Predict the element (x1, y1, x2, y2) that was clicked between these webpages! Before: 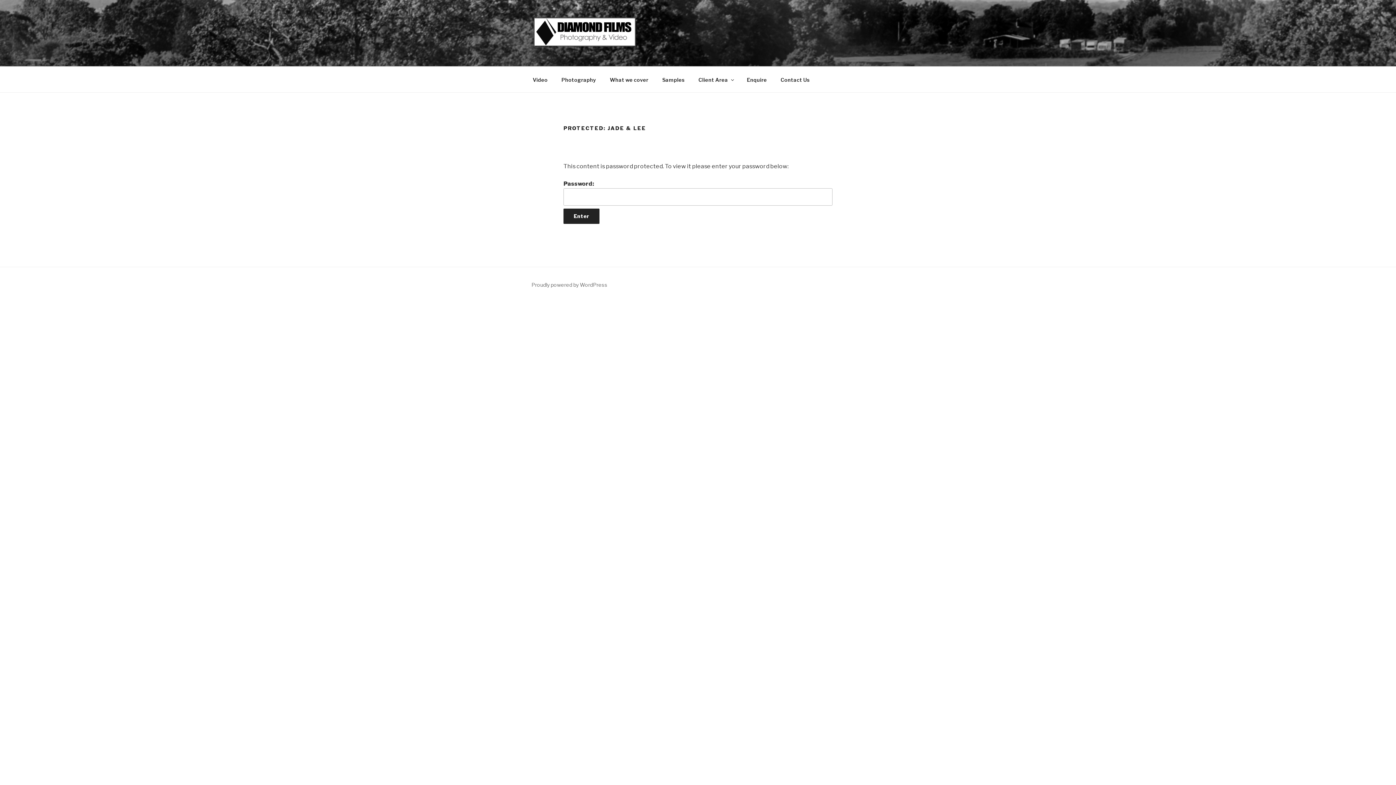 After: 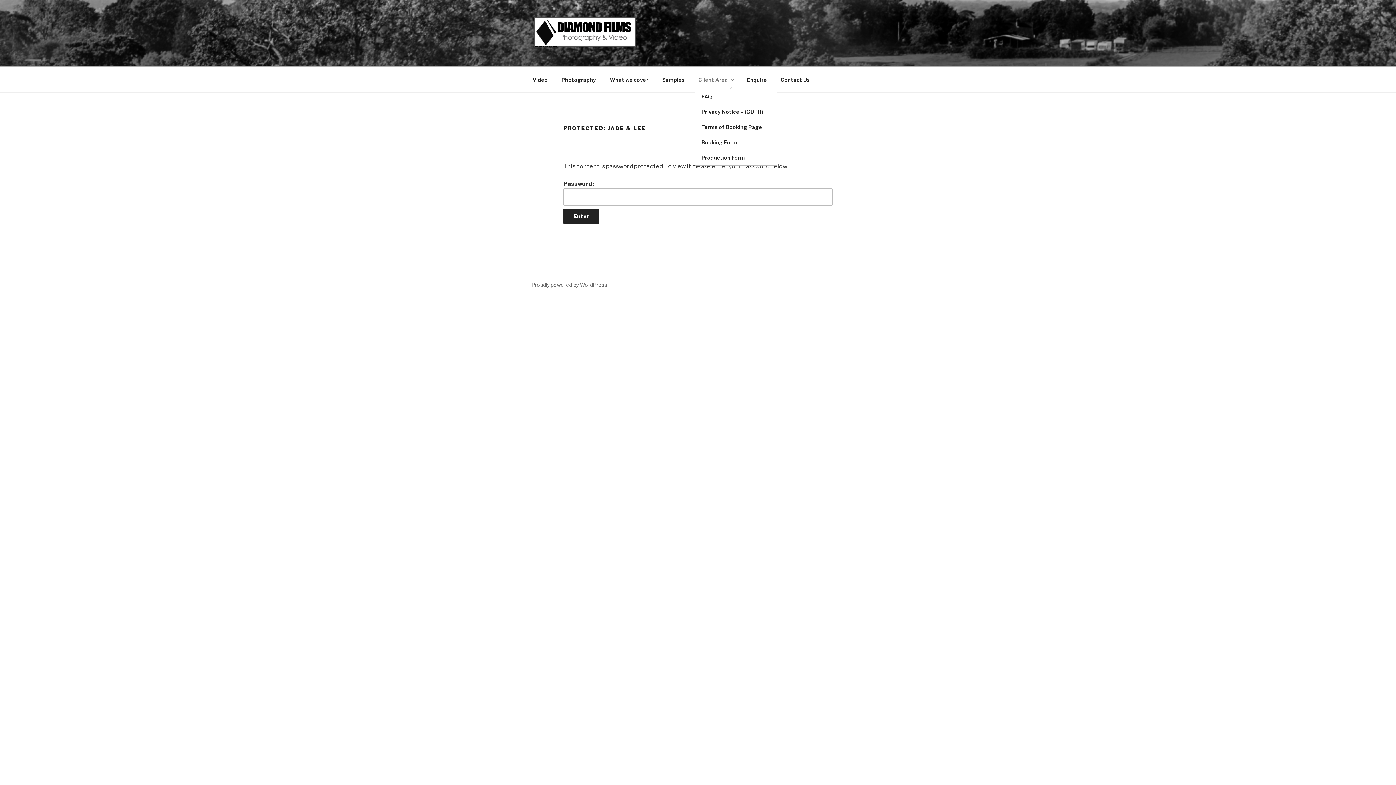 Action: label: Client Area bbox: (692, 70, 739, 88)